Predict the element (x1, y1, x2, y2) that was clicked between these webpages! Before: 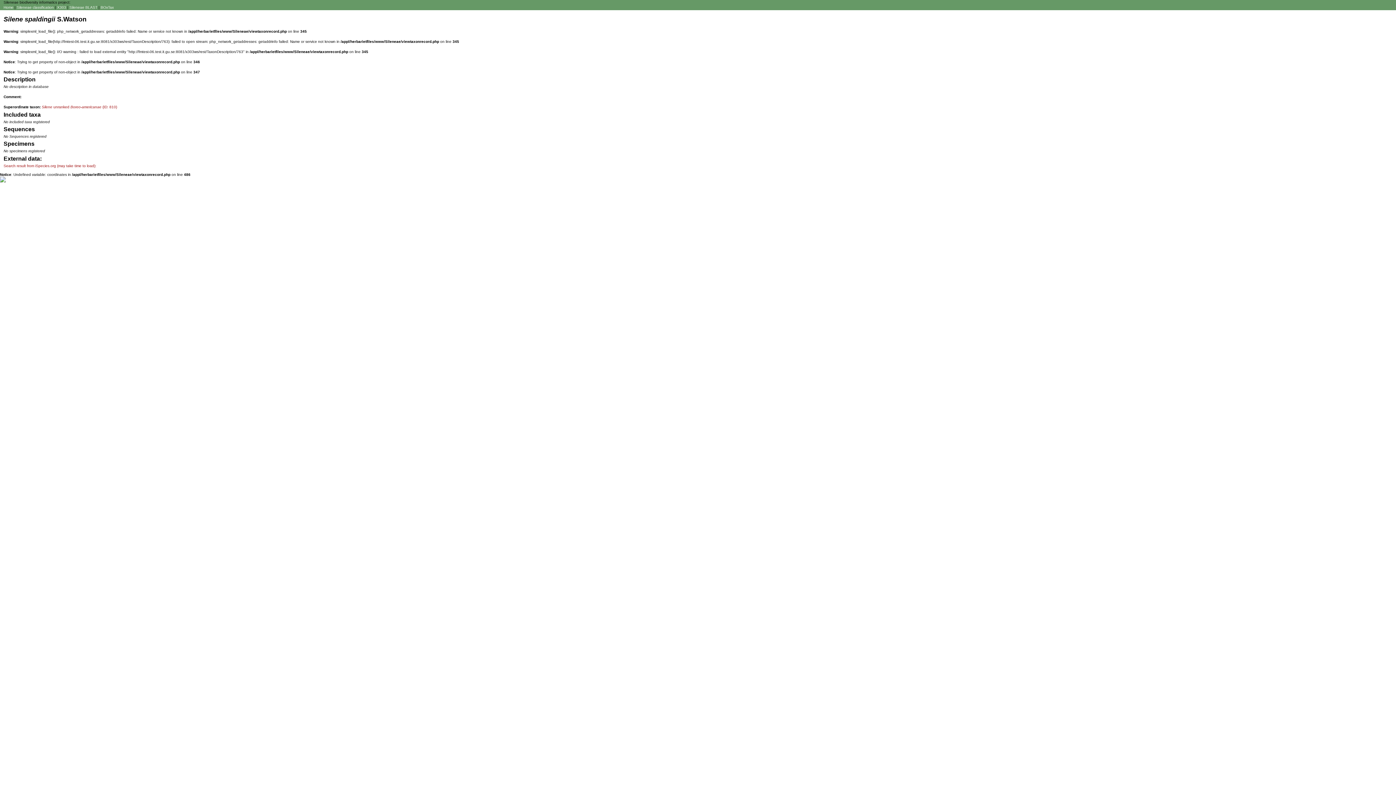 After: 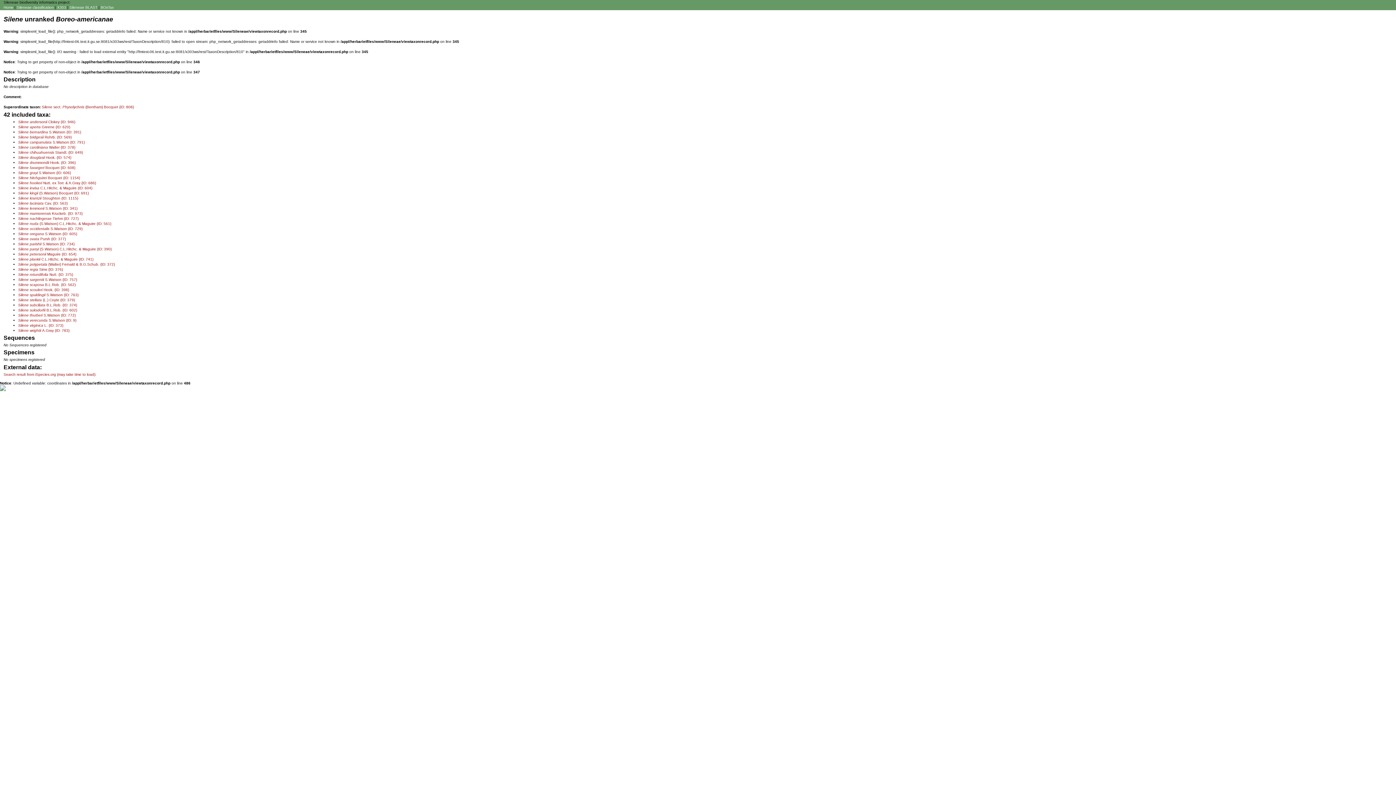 Action: bbox: (41, 105, 117, 109) label: Silene unranked Boreo-americanae (ID: 810)